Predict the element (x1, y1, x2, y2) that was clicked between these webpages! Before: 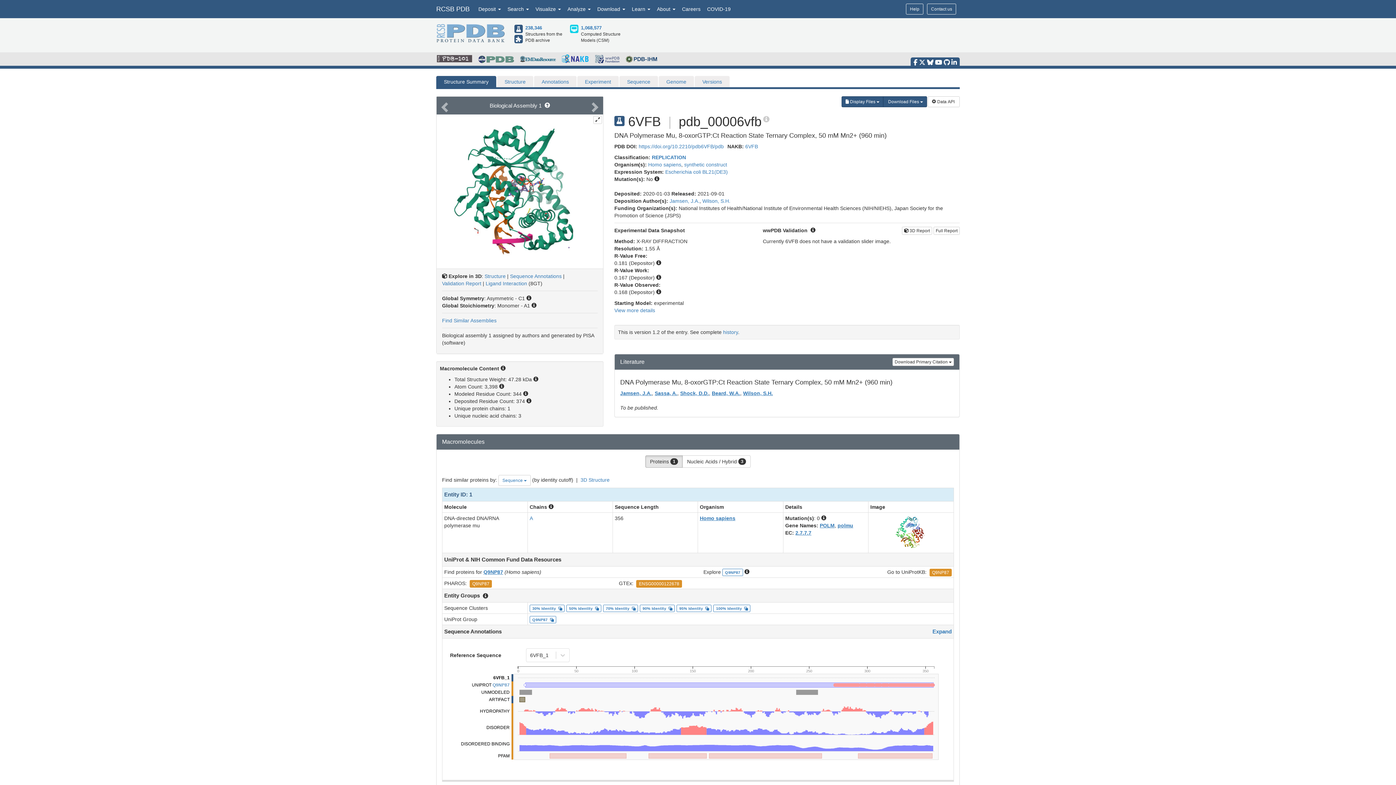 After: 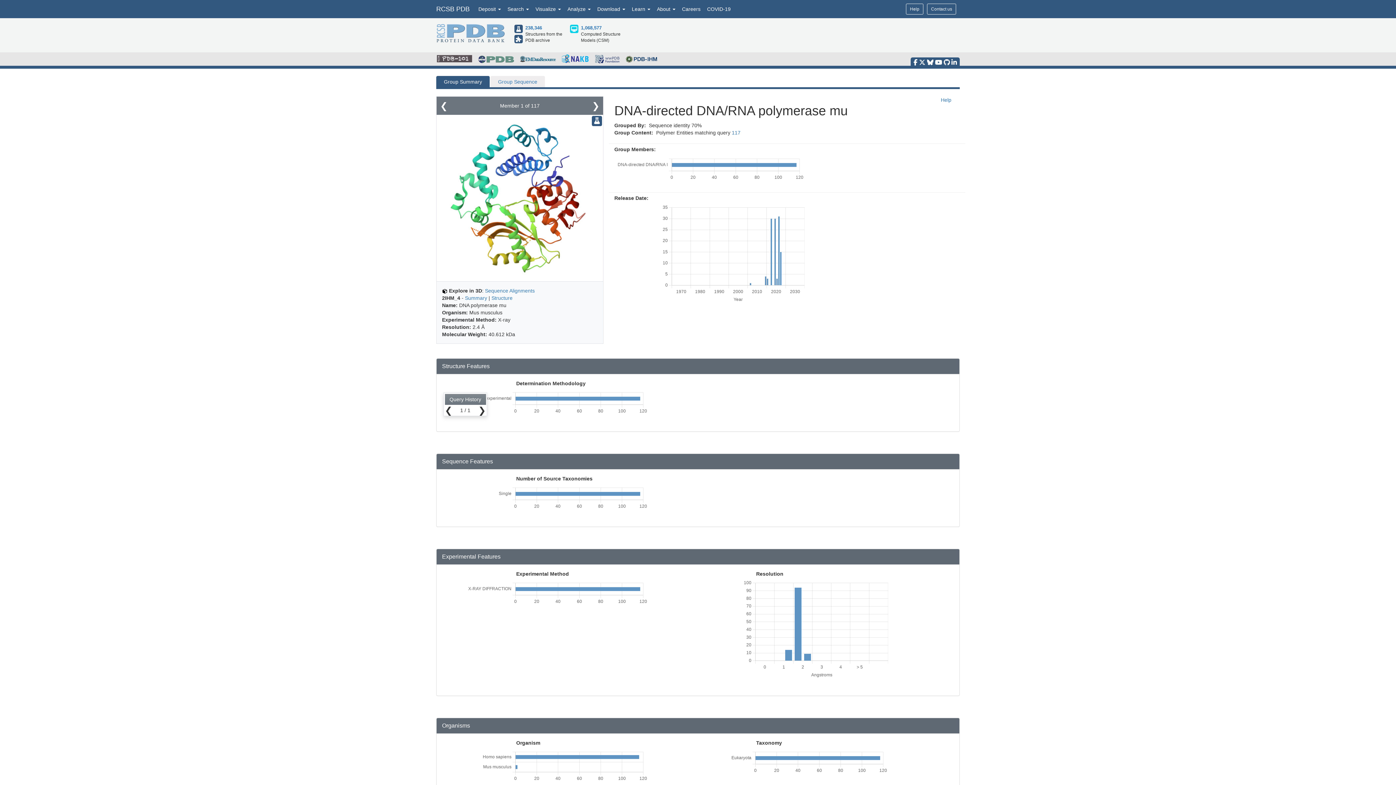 Action: label: 70% Identity bbox: (605, 606, 635, 611)